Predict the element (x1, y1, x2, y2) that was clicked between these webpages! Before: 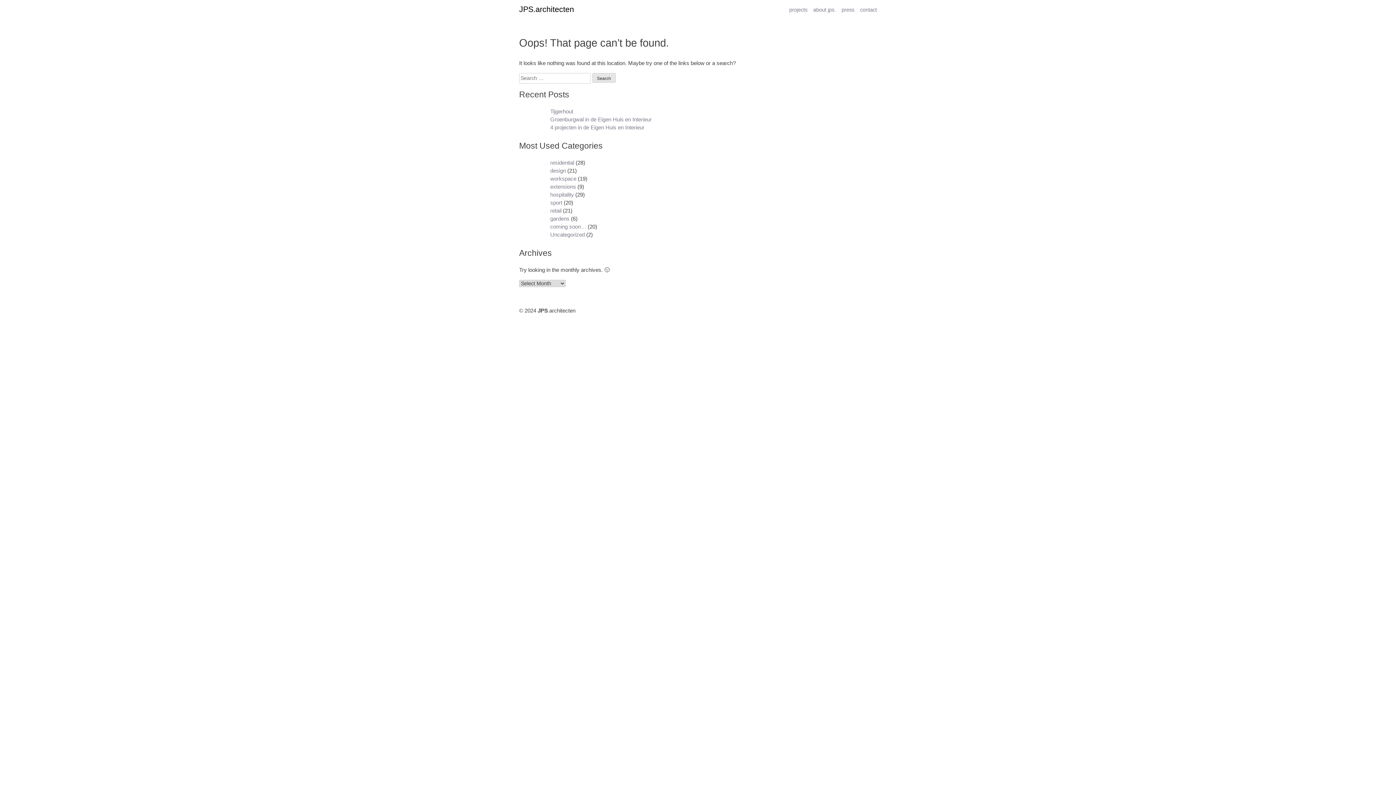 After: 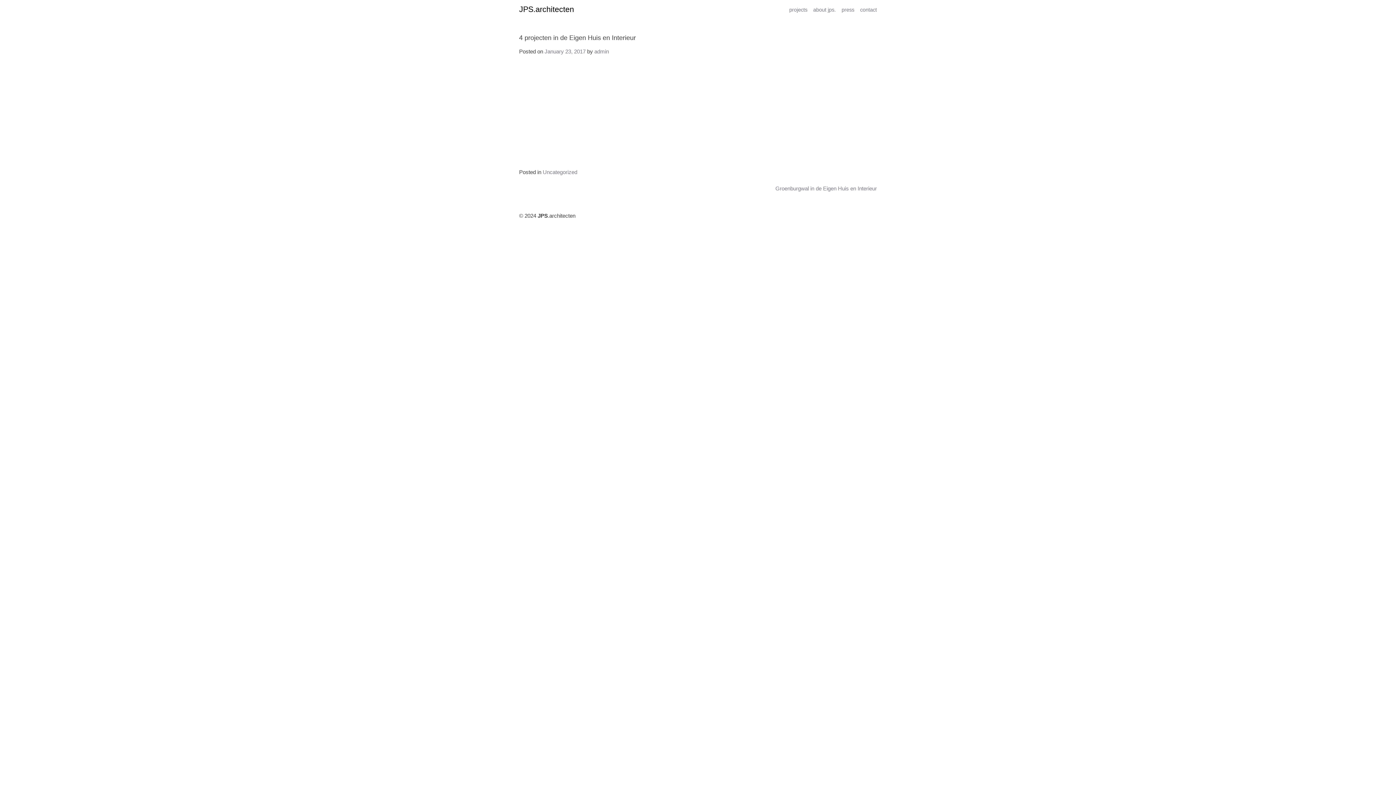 Action: bbox: (550, 124, 644, 130) label: 4 projecten in de Eigen Huis en Interieur